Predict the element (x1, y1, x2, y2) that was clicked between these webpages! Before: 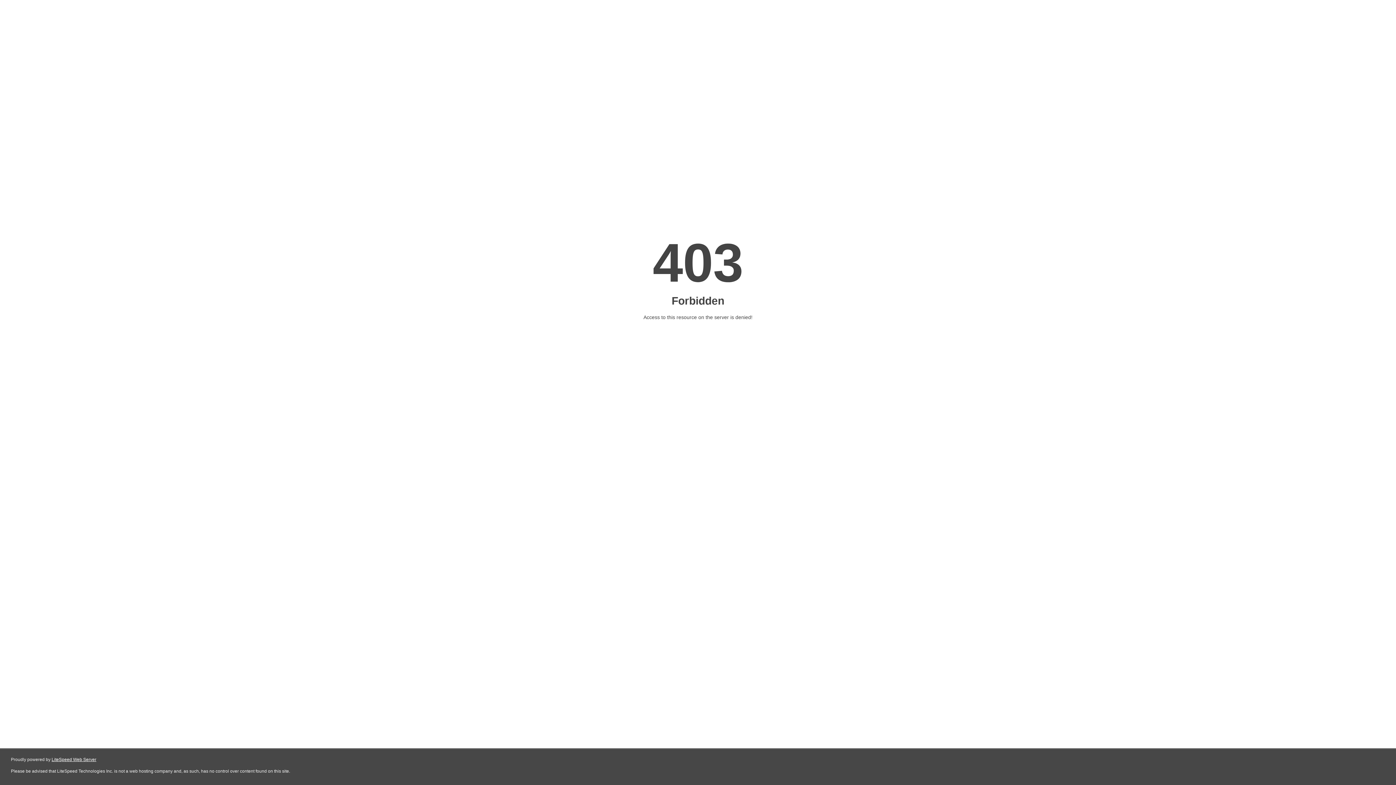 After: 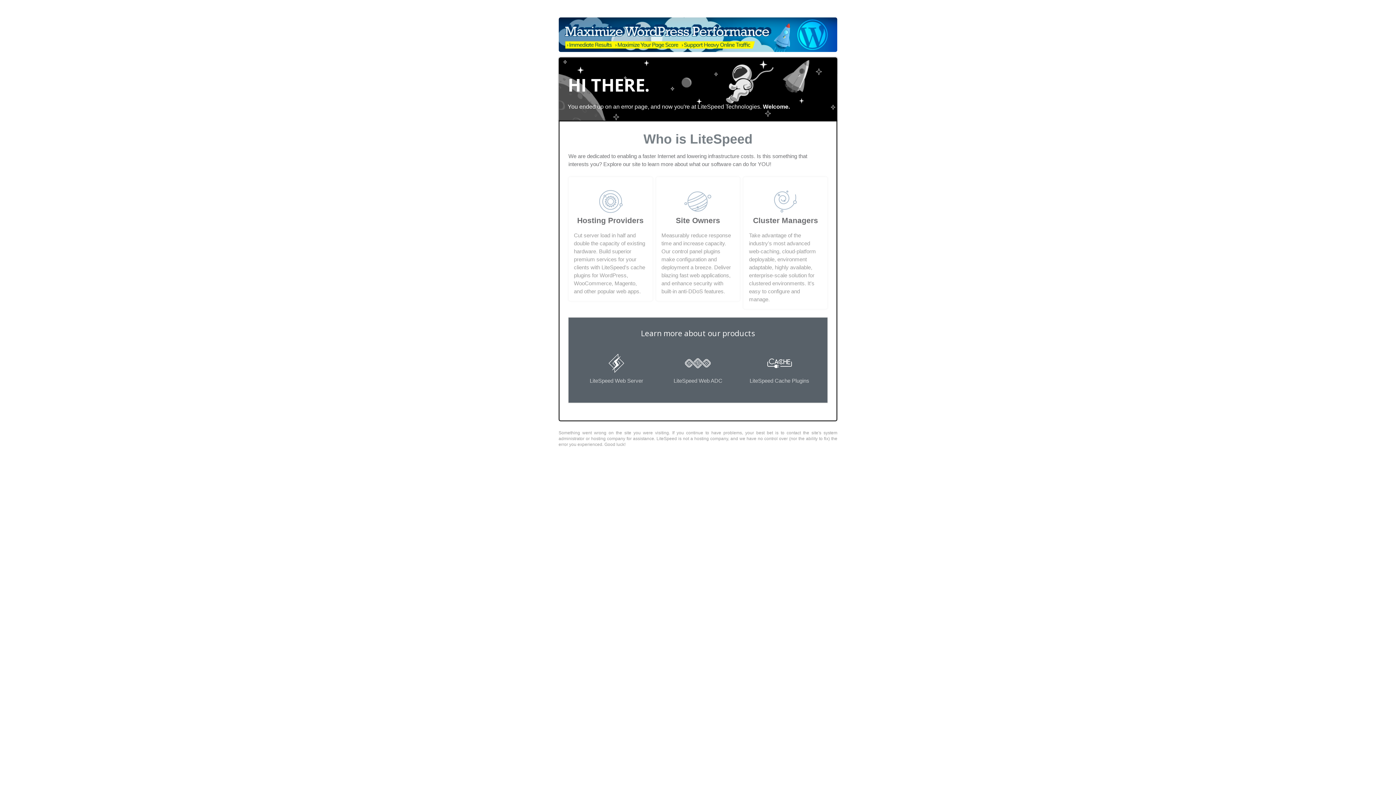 Action: bbox: (51, 757, 96, 762) label: LiteSpeed Web Server